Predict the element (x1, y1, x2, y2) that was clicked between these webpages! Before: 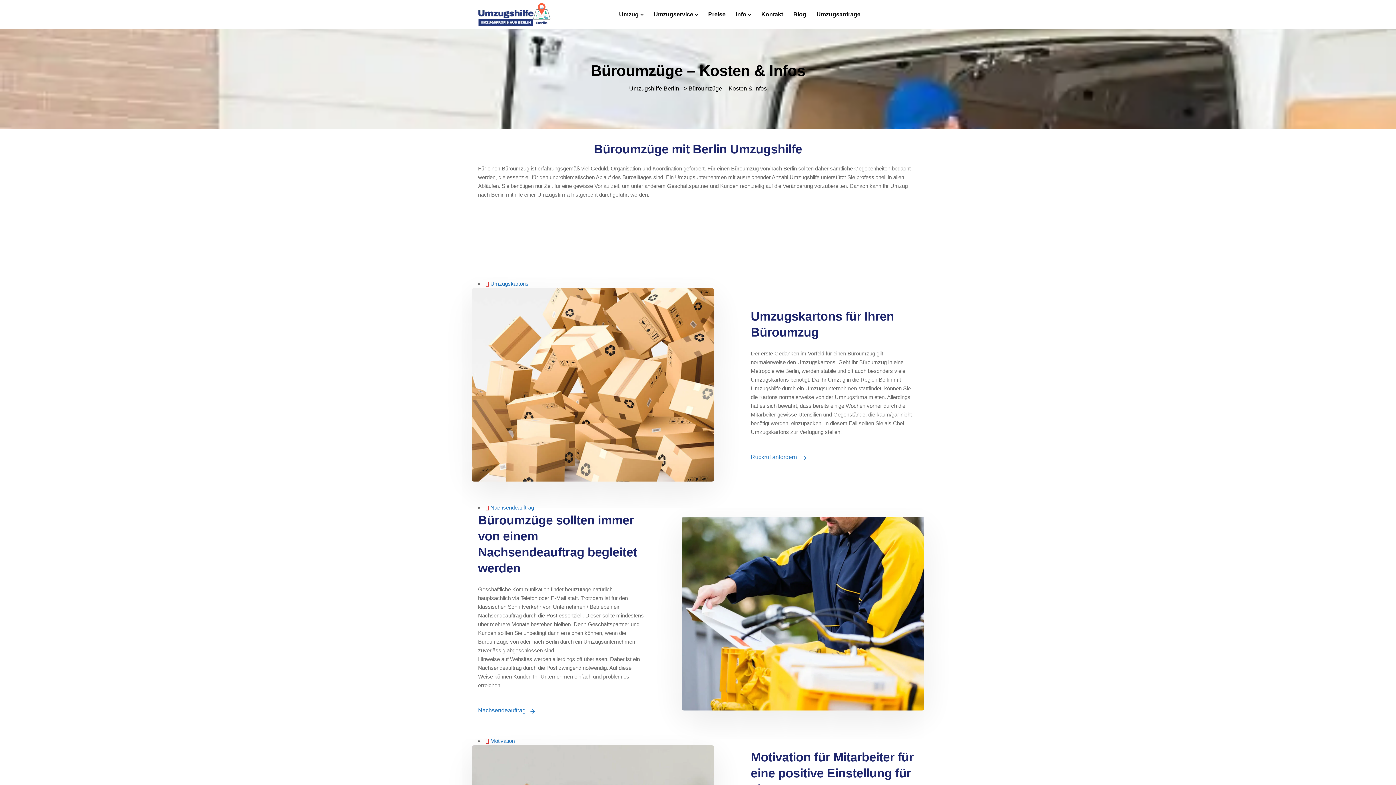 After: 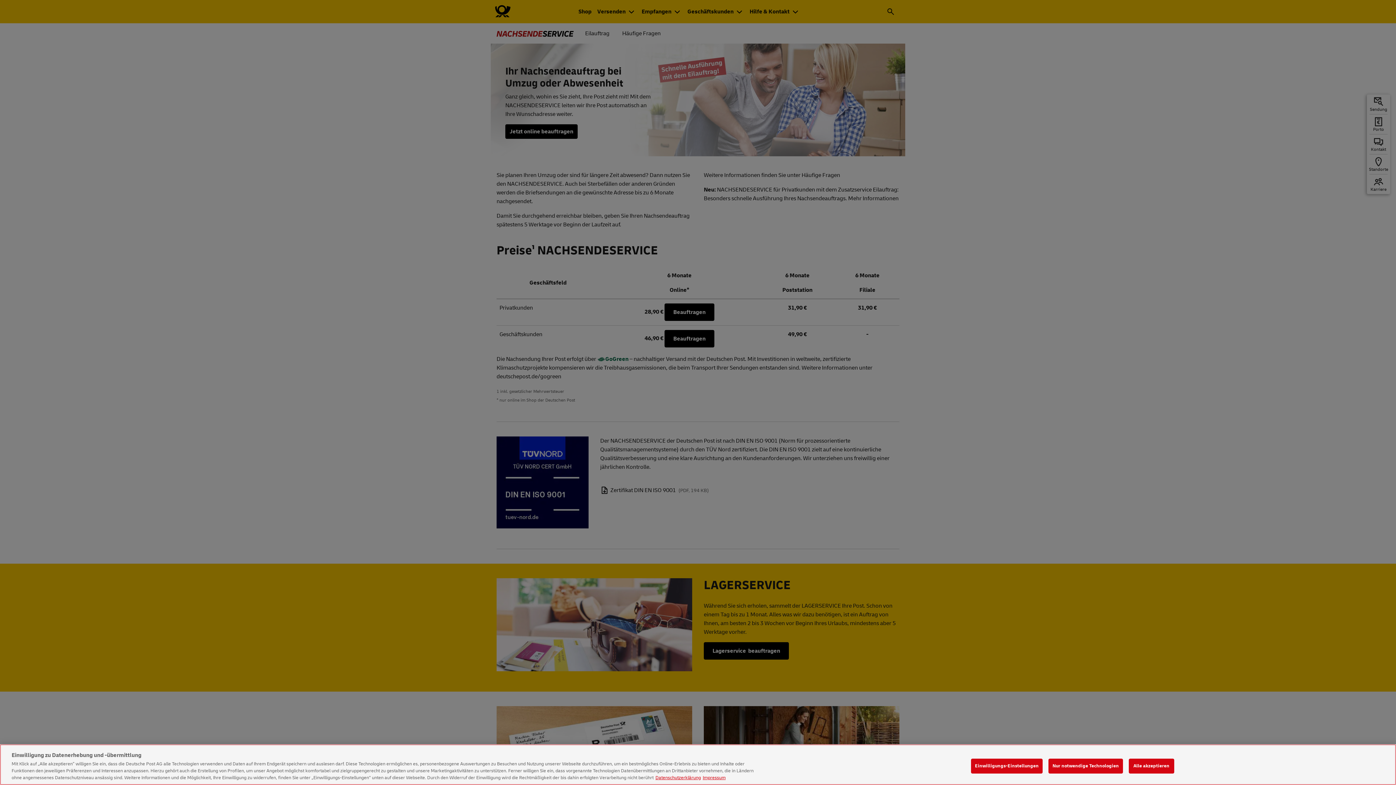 Action: bbox: (422, 706, 480, 715) label: Nachsendeauftrag